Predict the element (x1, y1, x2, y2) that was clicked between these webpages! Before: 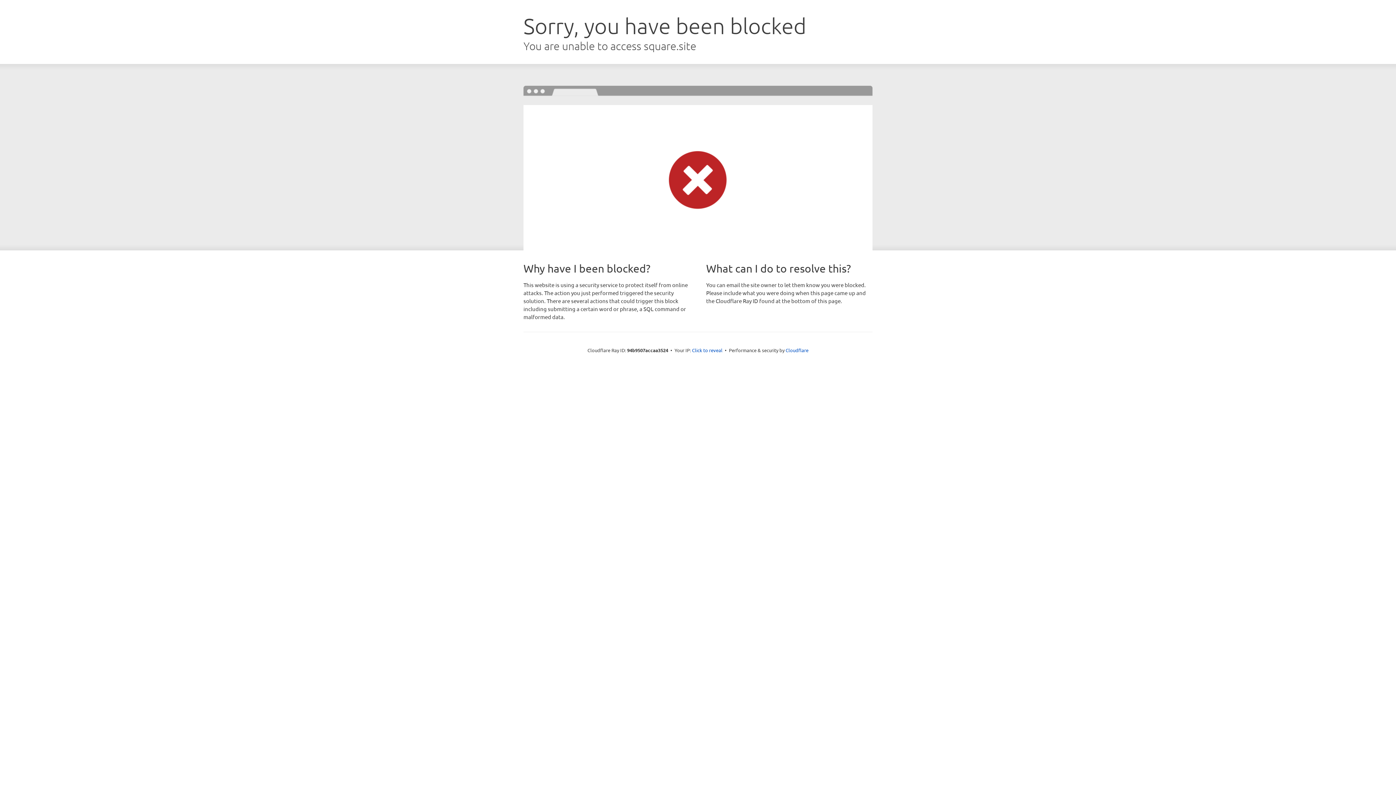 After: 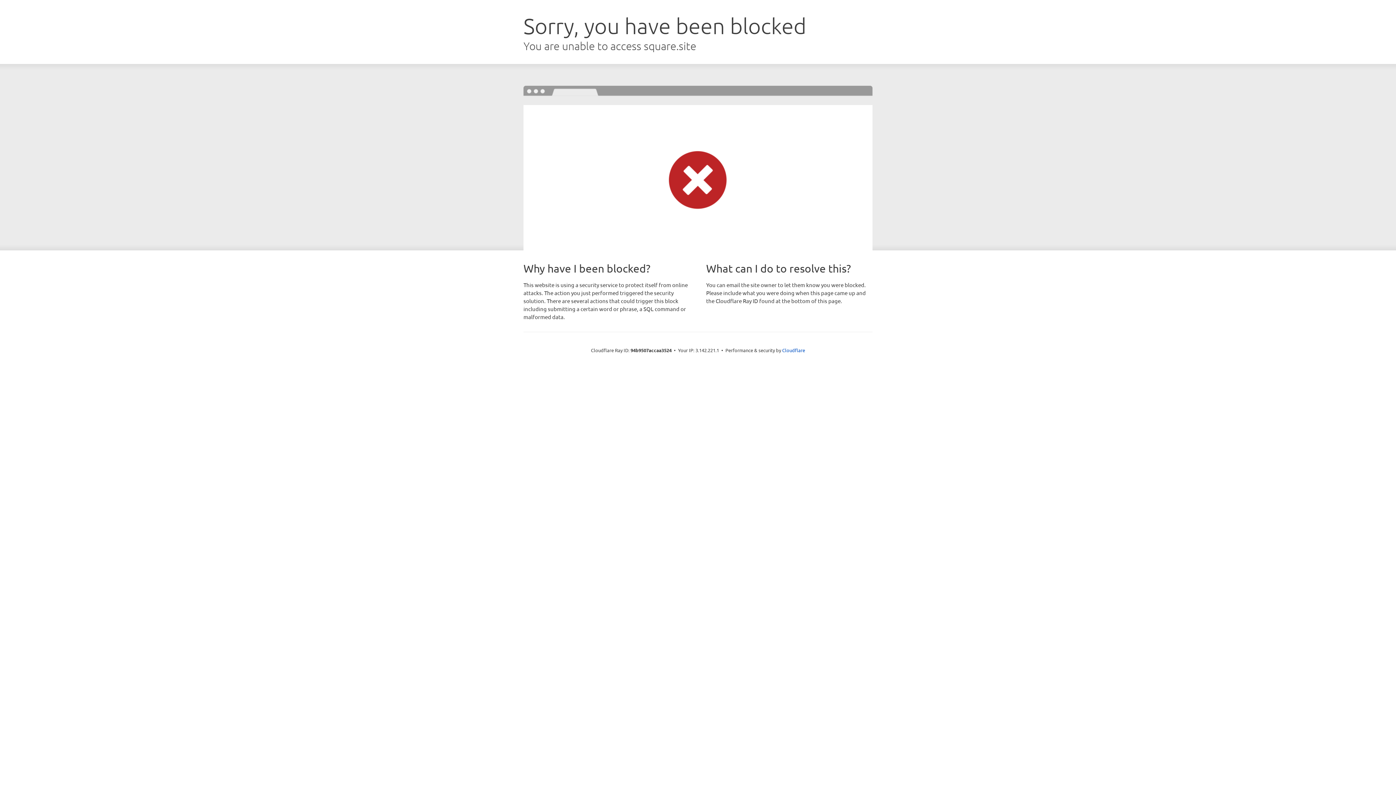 Action: bbox: (692, 346, 722, 353) label: Click to reveal